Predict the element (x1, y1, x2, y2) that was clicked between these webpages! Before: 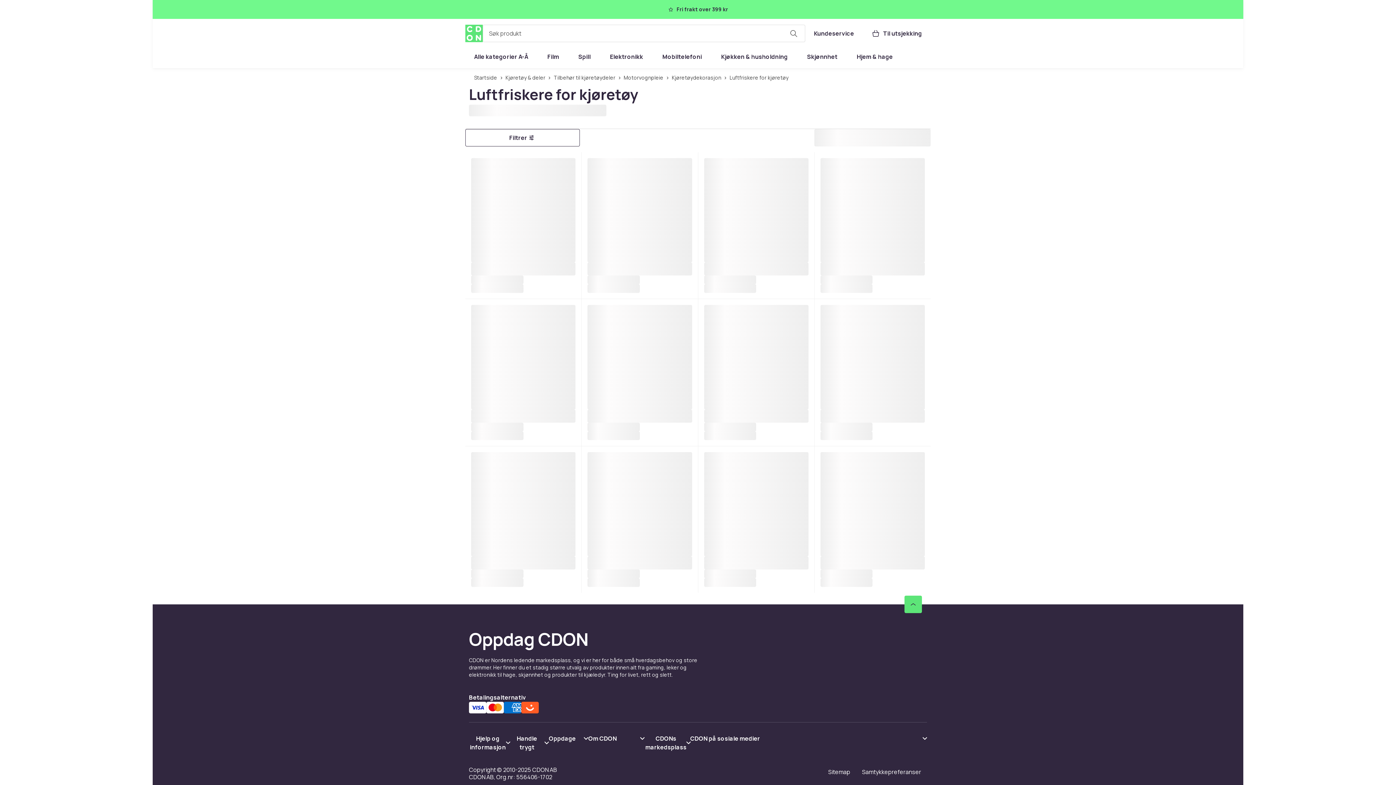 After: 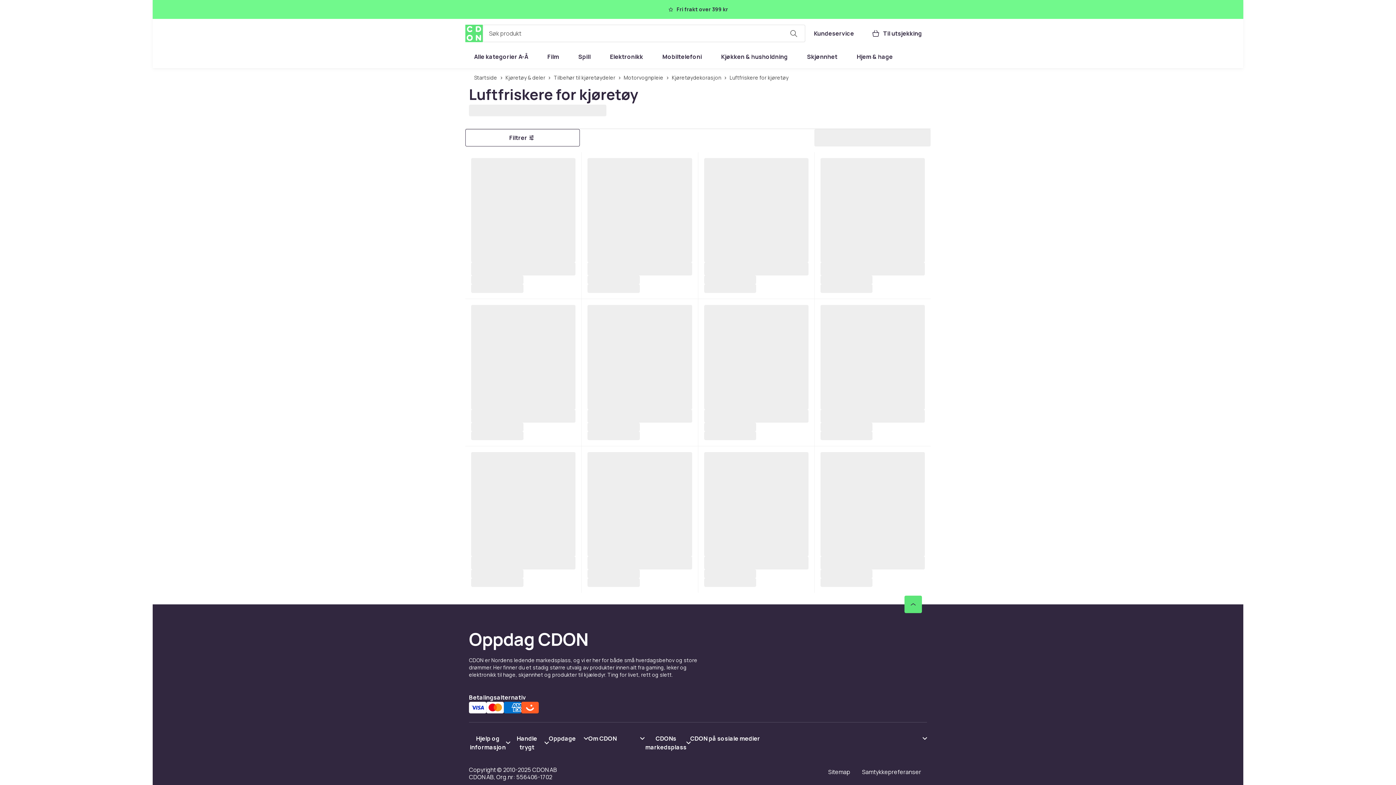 Action: label: Vis innhold Hjelp og informasjon bbox: (469, 734, 509, 751)